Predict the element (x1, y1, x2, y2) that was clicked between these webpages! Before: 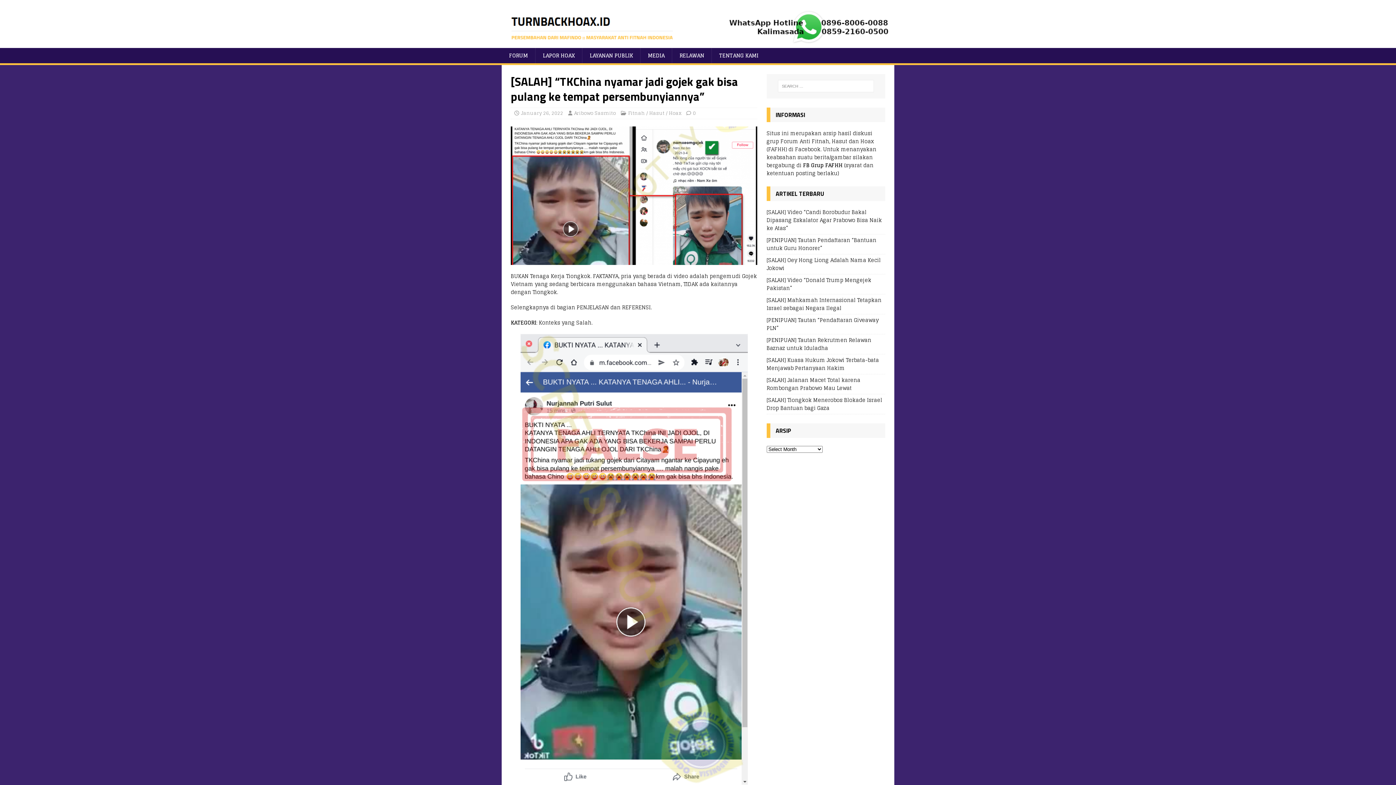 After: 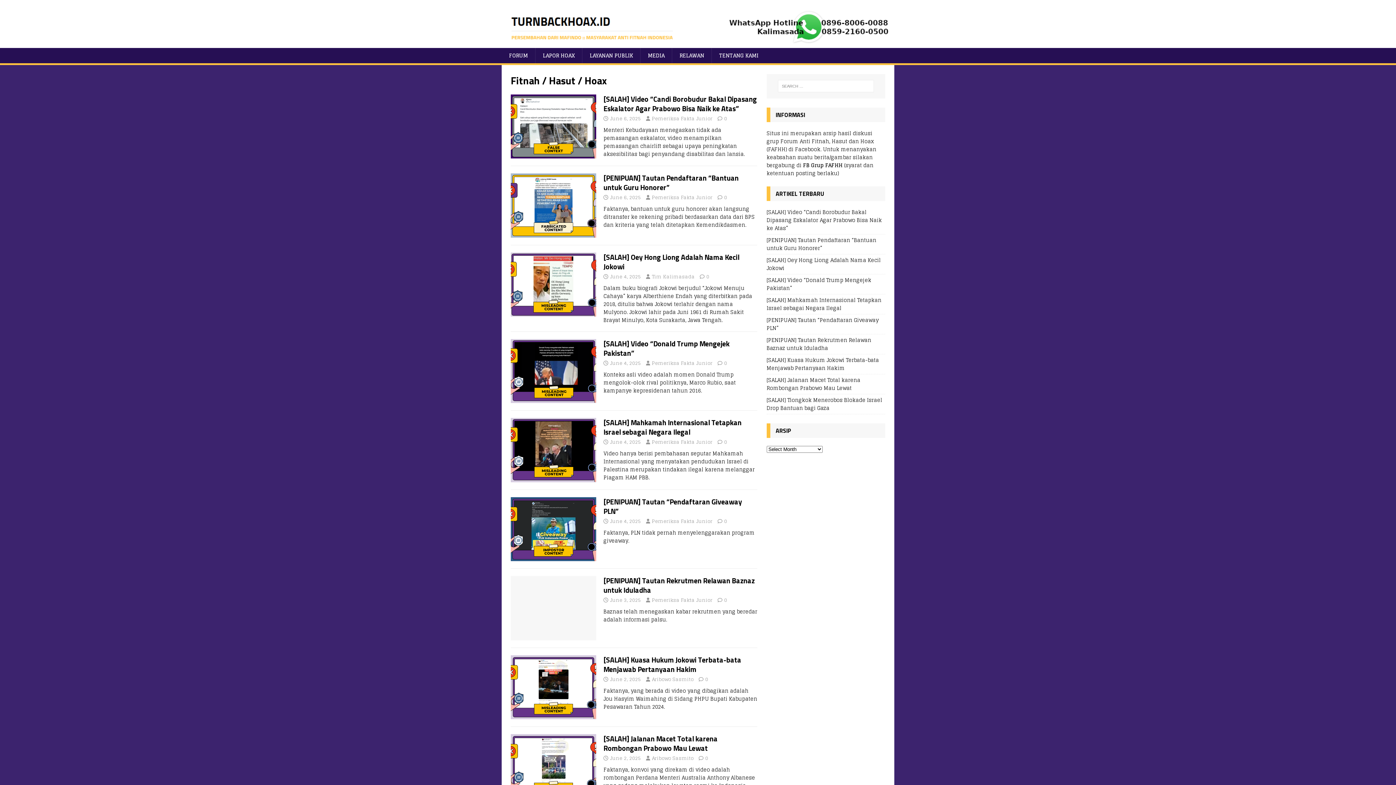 Action: label: Fitnah / Hasut / Hoax bbox: (628, 109, 681, 117)